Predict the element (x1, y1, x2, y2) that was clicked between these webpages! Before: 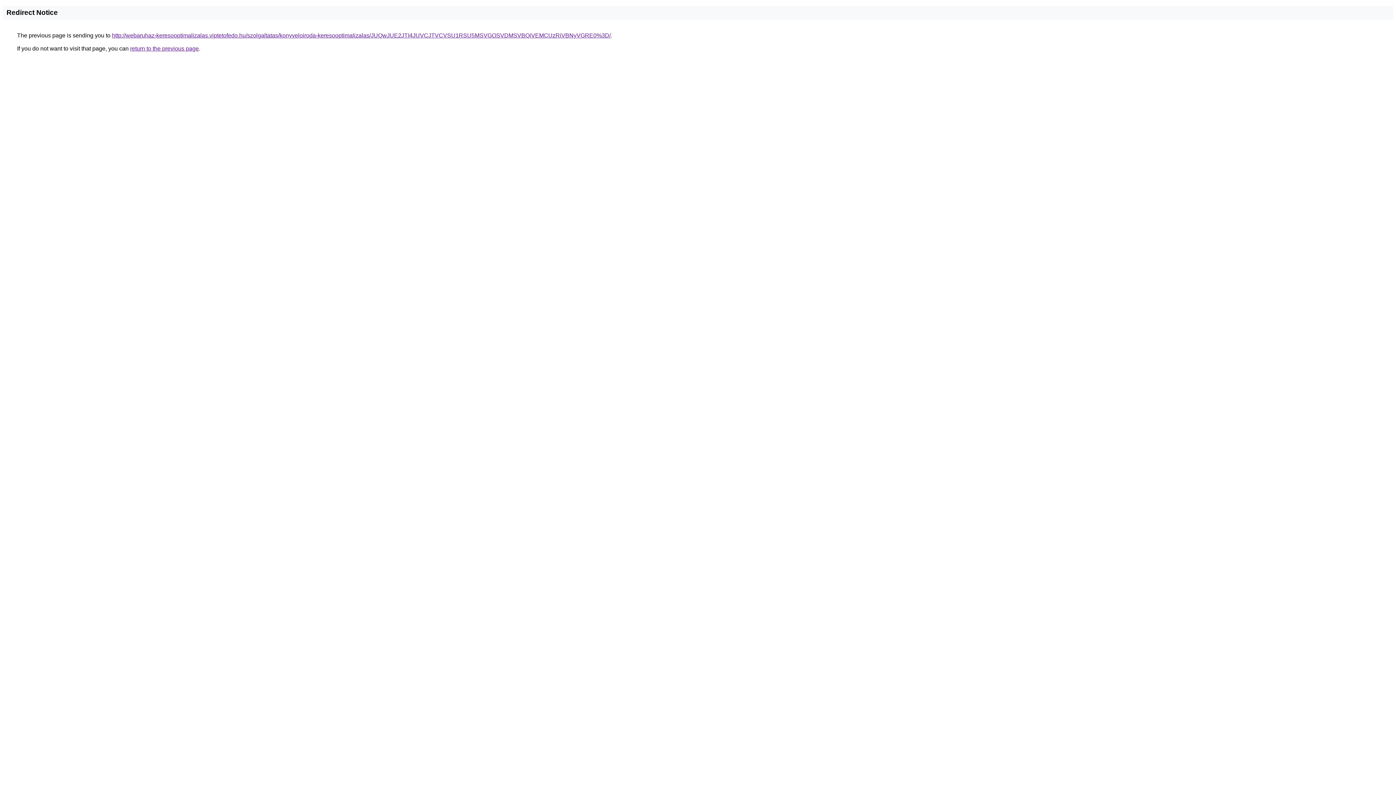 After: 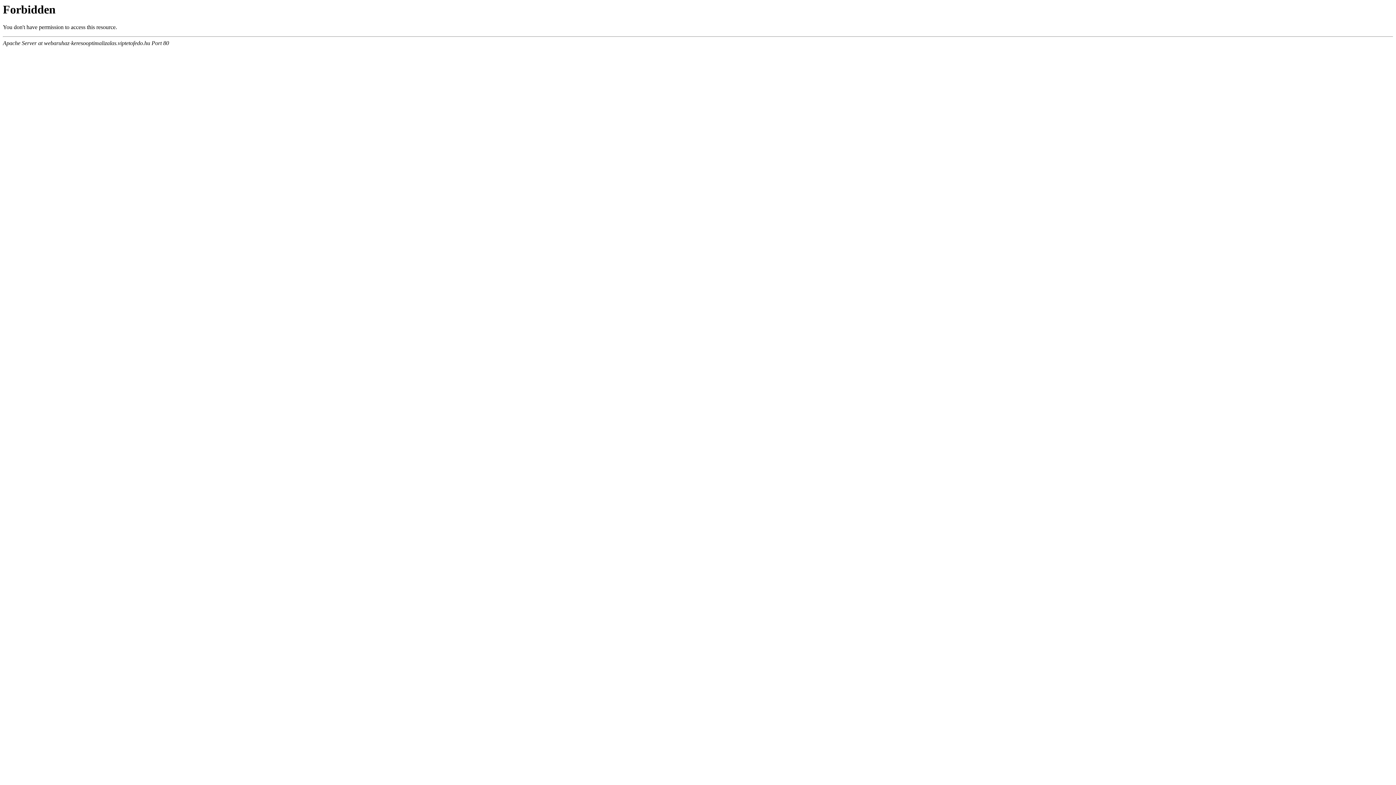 Action: label: http://webaruhaz-keresooptimalizalas.viptetofedo.hu/szolgaltatas/konyveloiroda-keresooptimalizalas/JUQwJUE2JTI4JUVCJTVCVSU1RSU5MSVGOSVDMSVBQiVEMCUzRiVBNyVGRE0%3D/ bbox: (112, 32, 610, 38)